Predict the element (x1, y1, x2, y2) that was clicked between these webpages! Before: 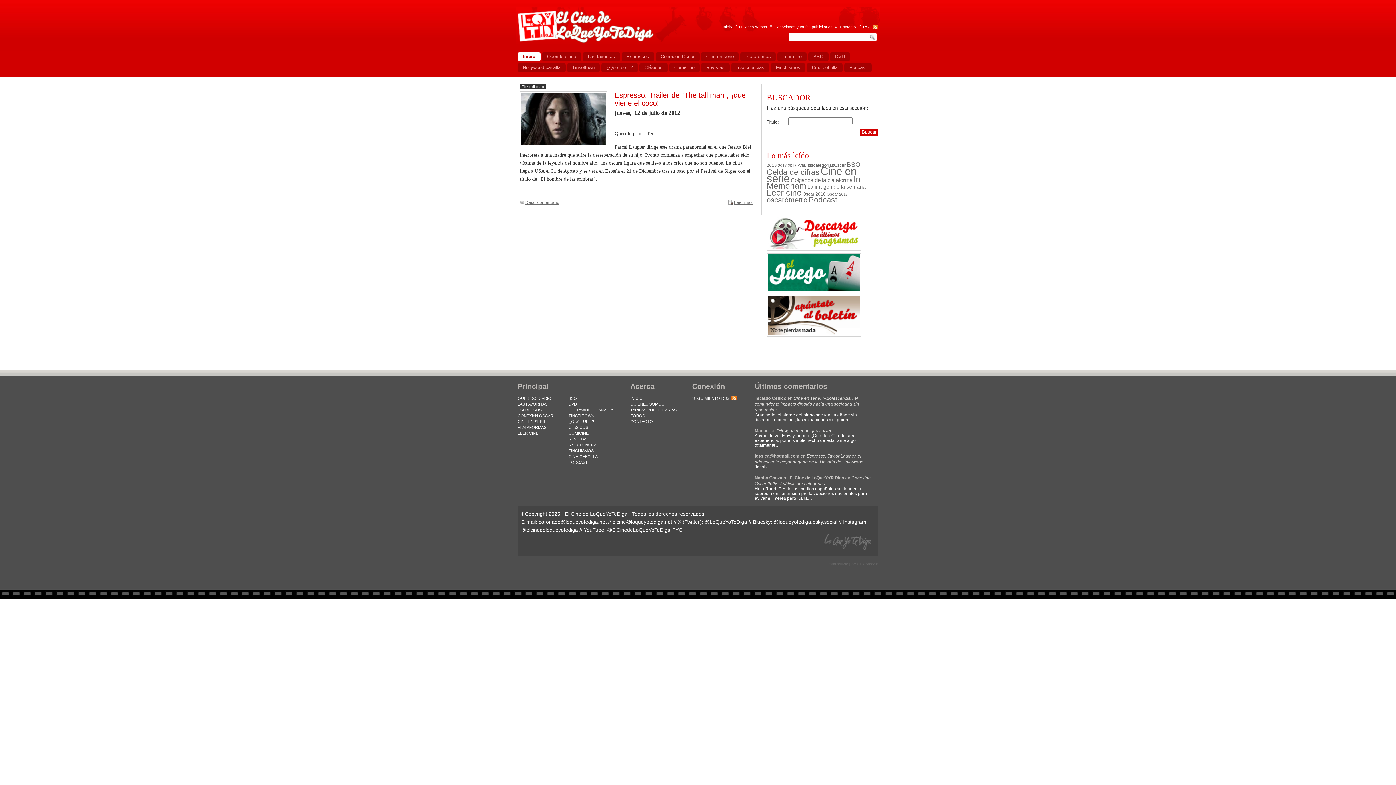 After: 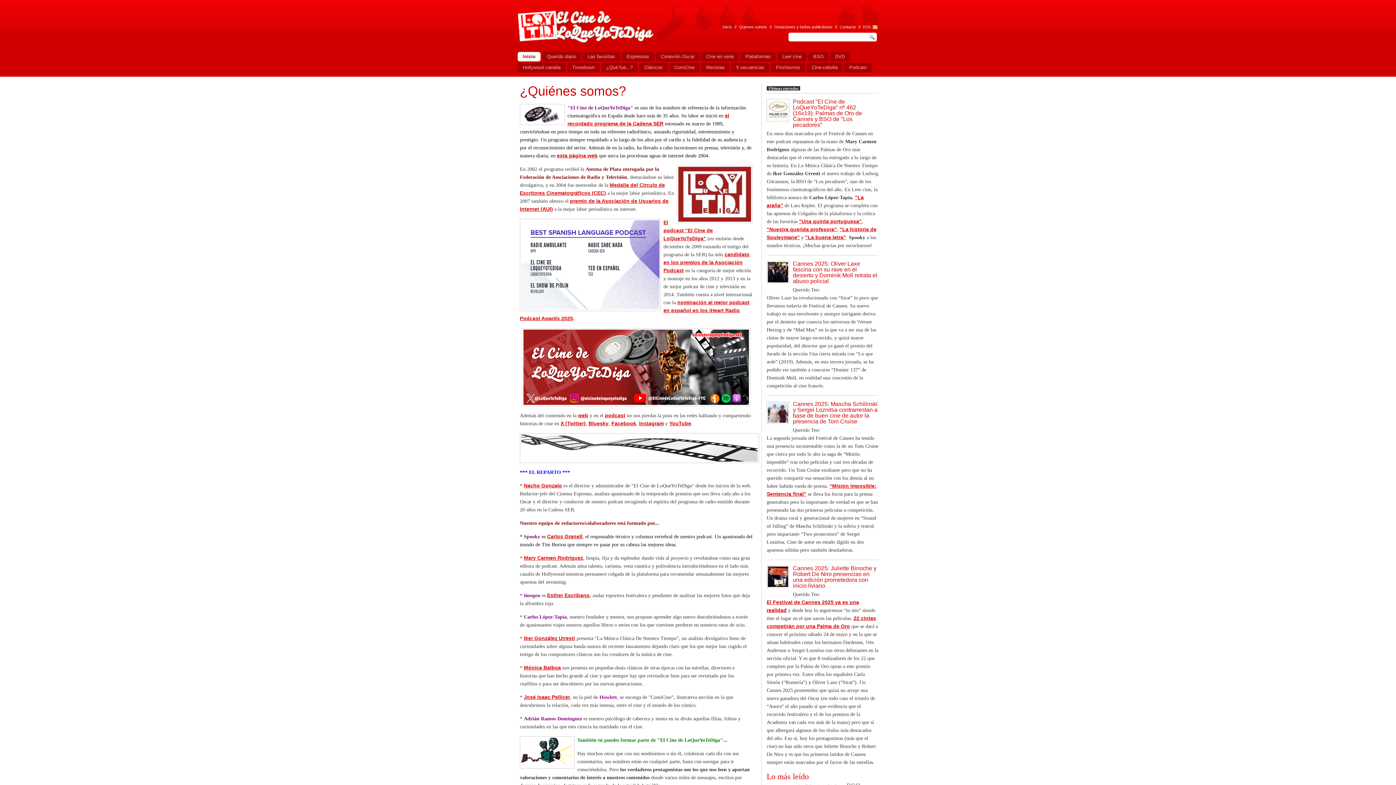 Action: label: QUIENES SOMOS bbox: (630, 402, 664, 406)